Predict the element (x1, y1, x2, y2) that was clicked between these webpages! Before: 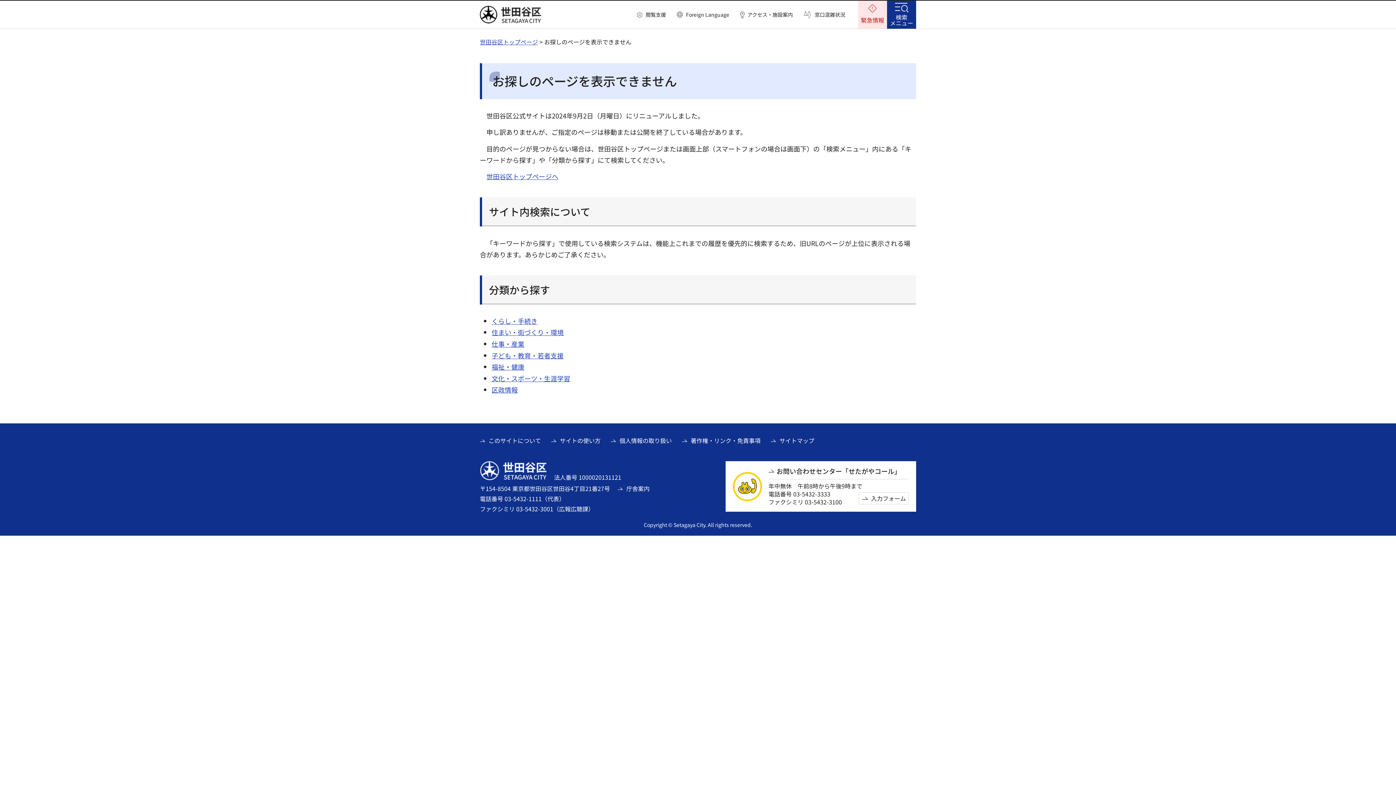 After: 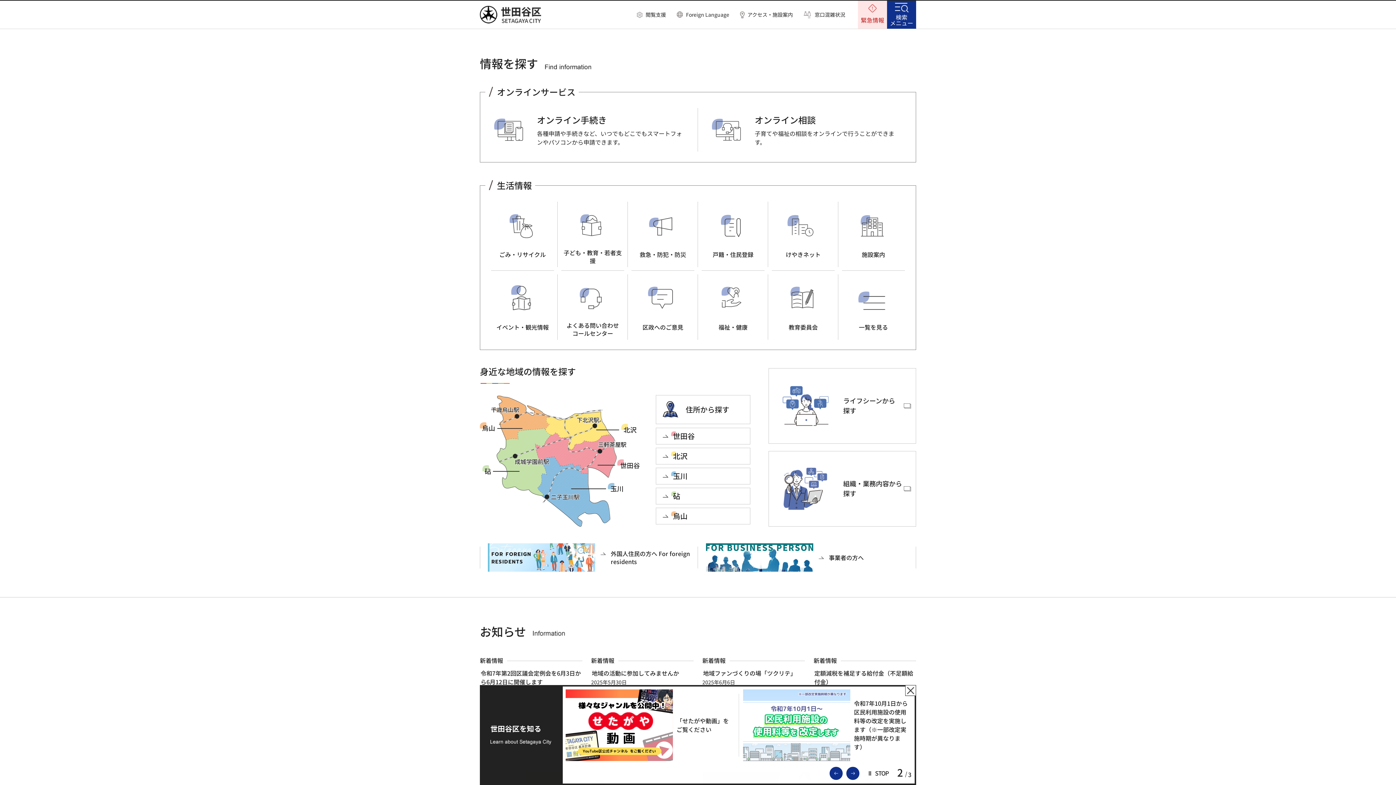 Action: label: 世田谷区トップページへ bbox: (486, 171, 558, 181)